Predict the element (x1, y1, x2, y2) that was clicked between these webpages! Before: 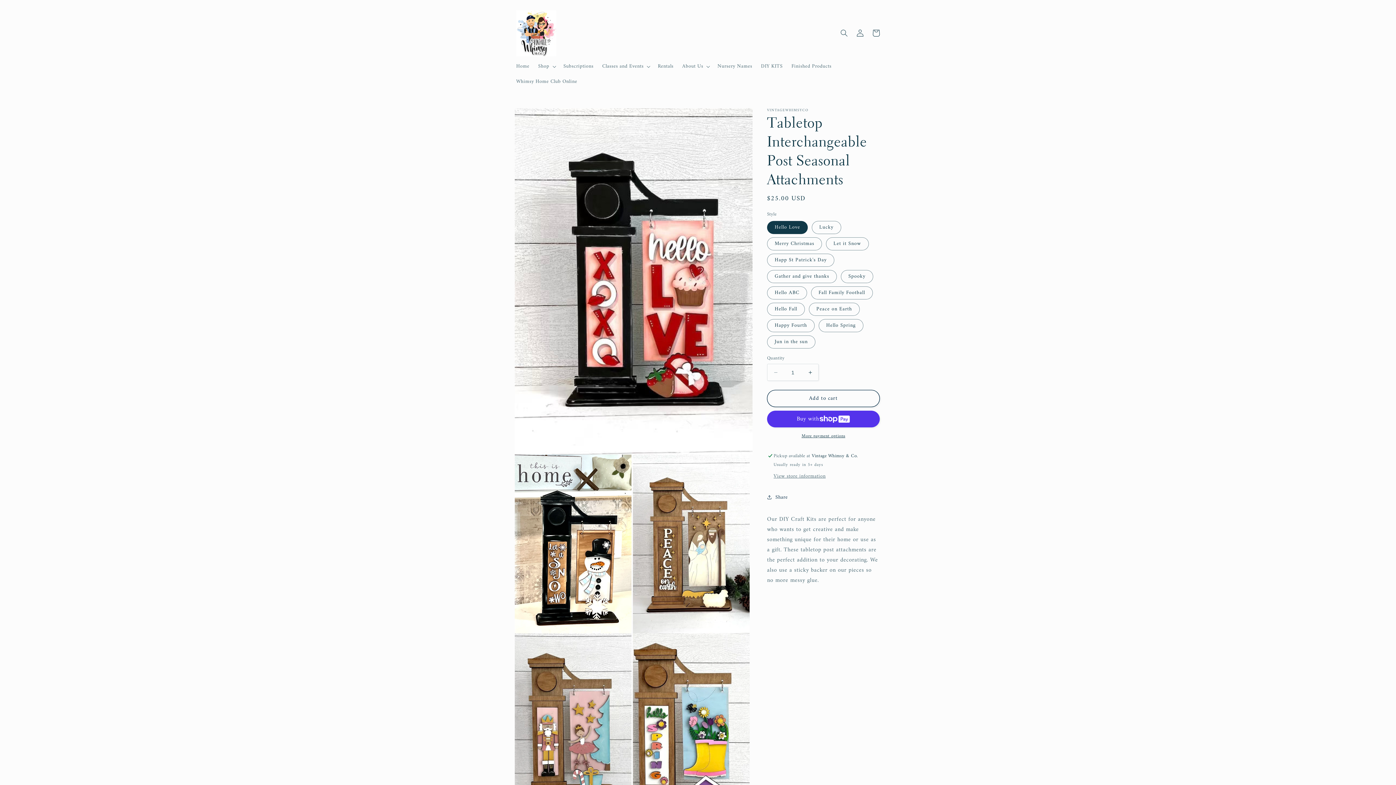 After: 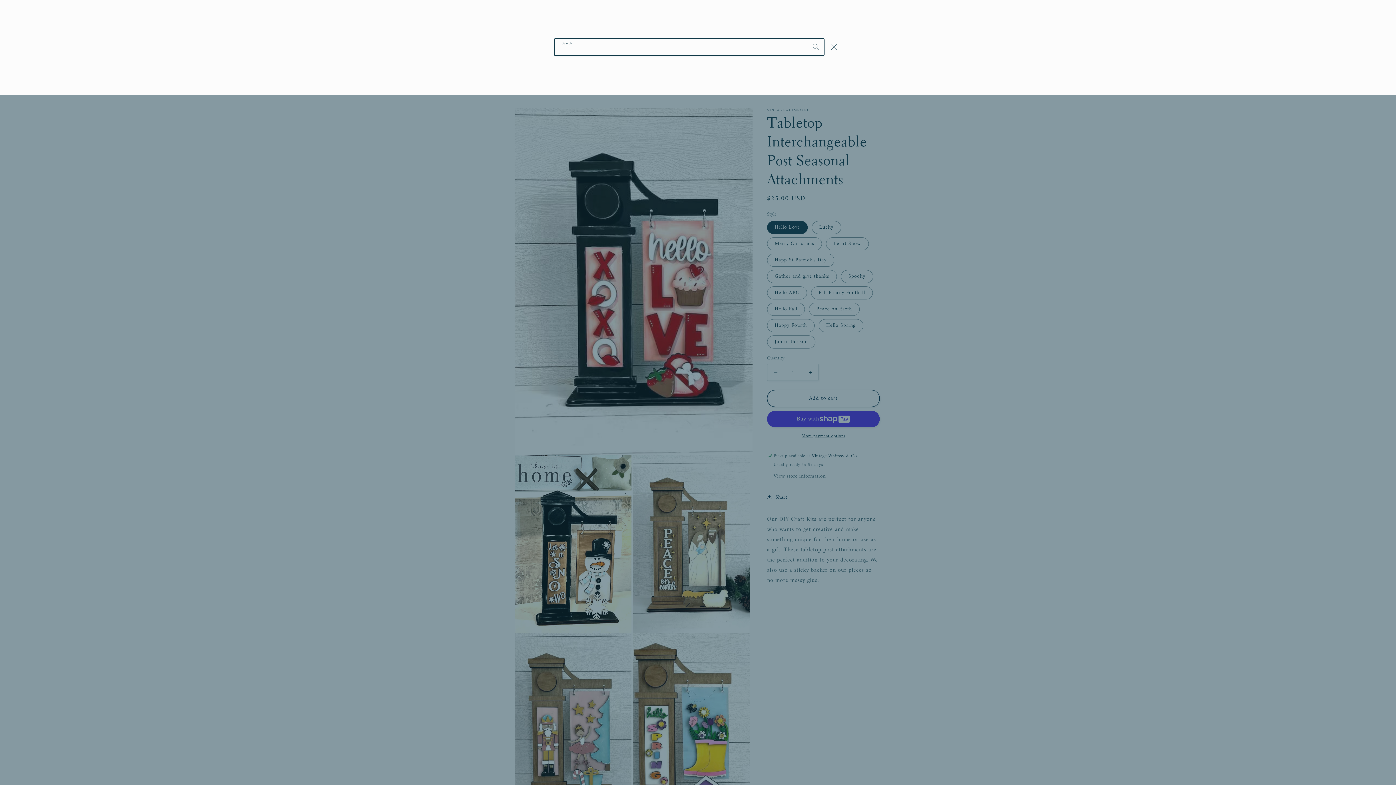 Action: bbox: (836, 25, 852, 41) label: Search